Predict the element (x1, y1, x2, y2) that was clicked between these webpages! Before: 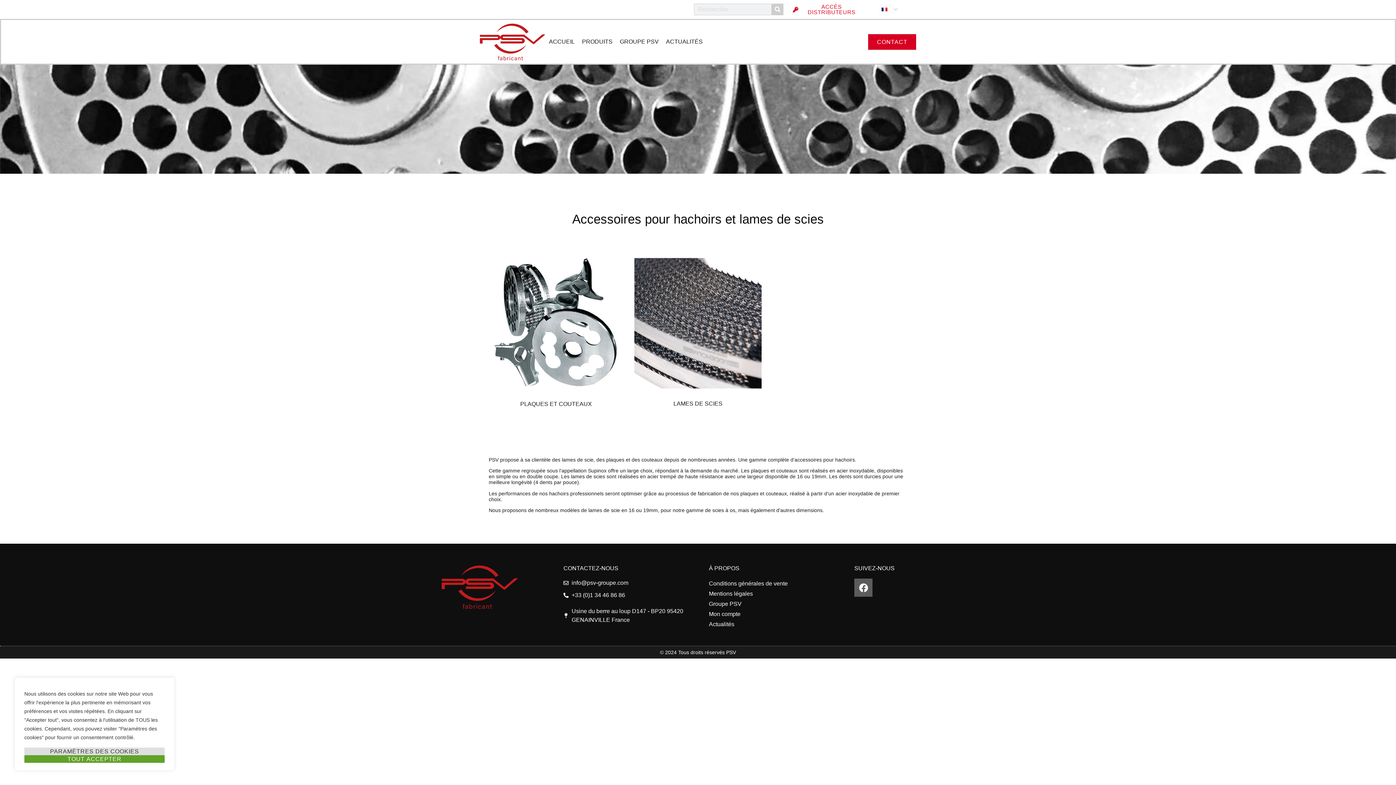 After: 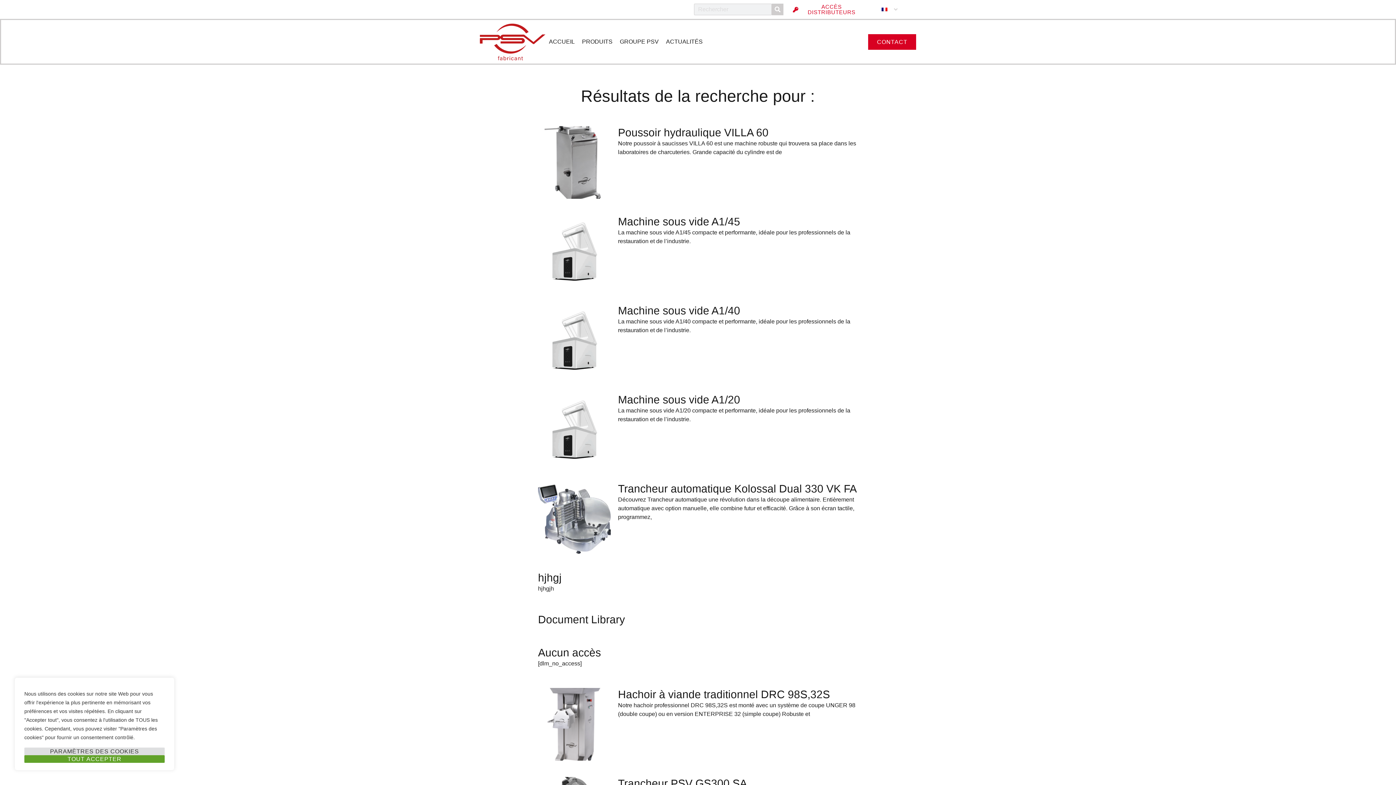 Action: bbox: (772, 3, 783, 15) label: Rechercher 